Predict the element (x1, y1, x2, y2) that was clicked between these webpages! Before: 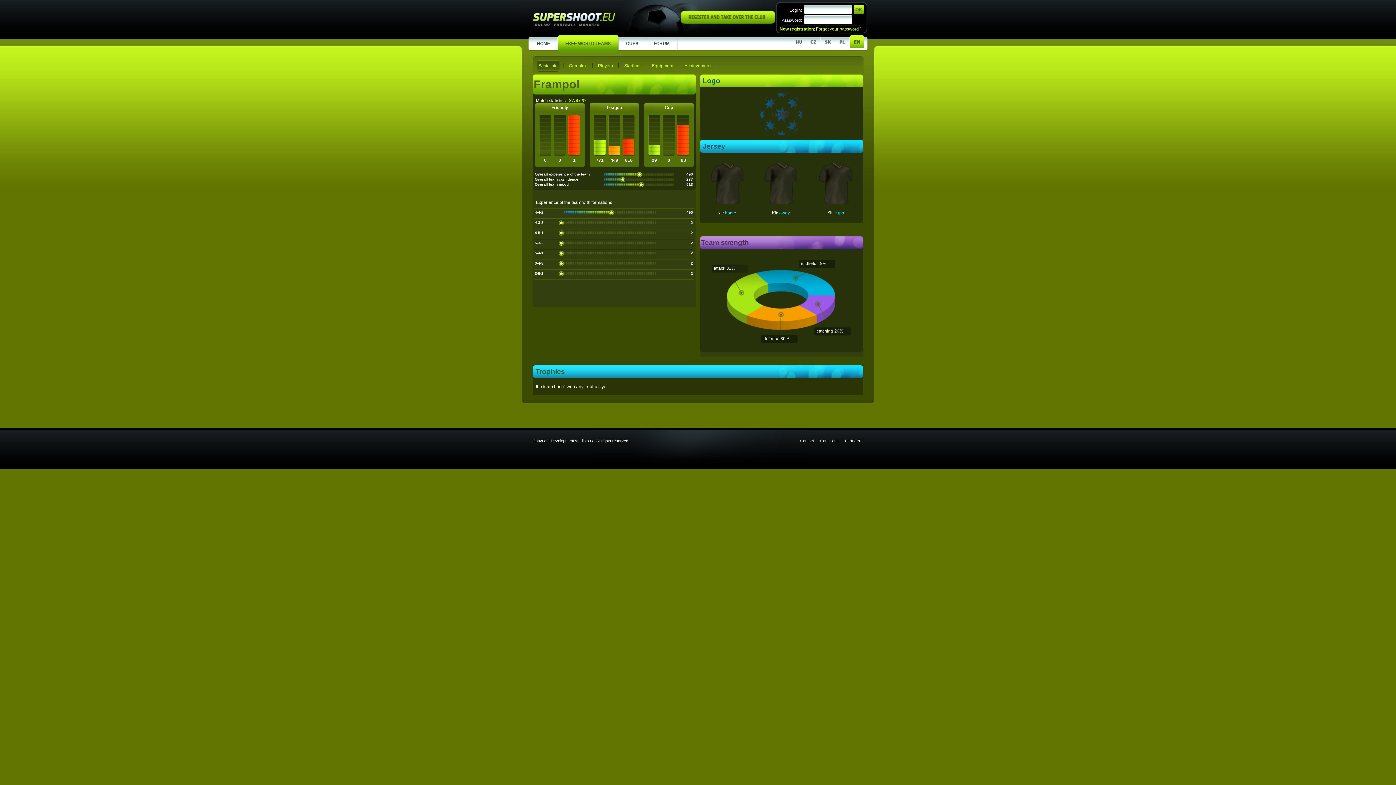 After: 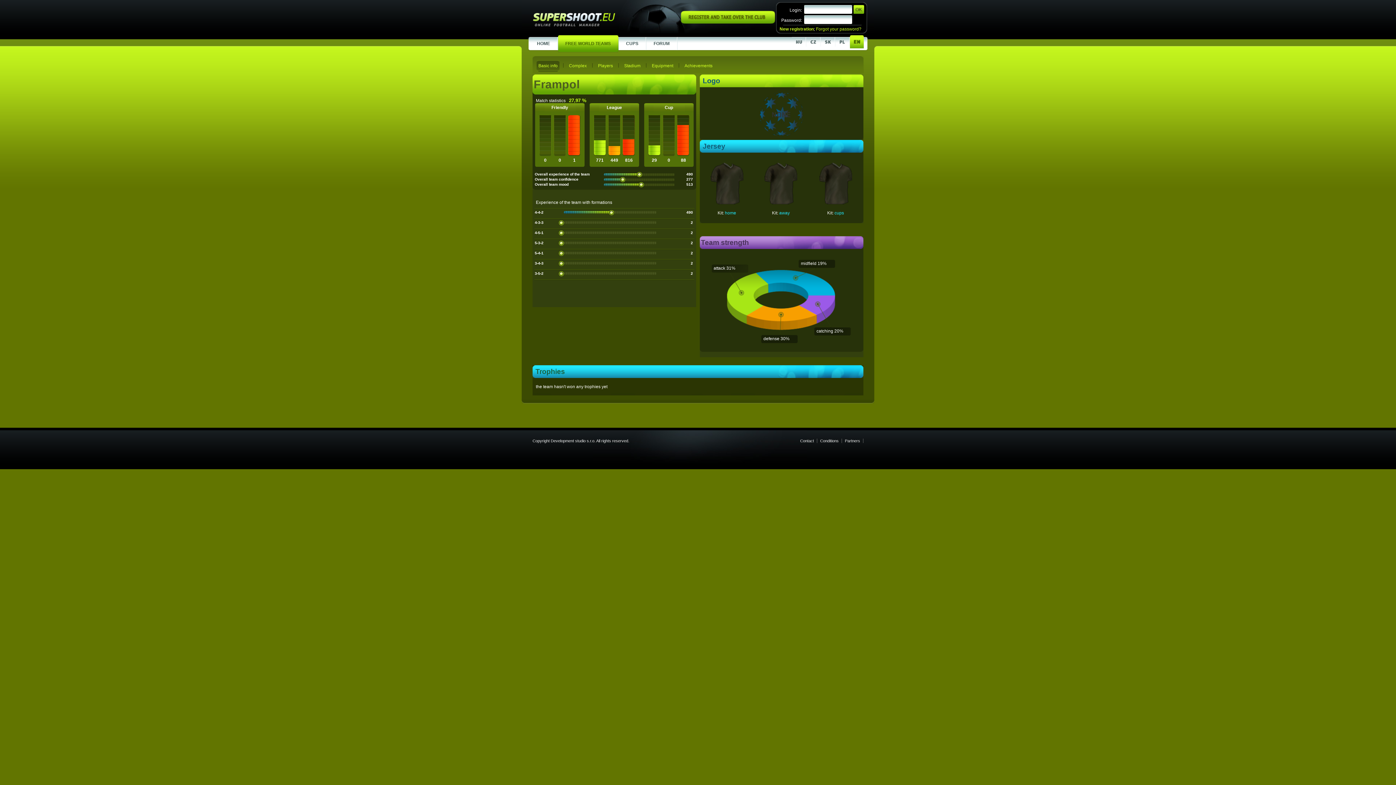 Action: label: Basic info bbox: (538, 63, 557, 68)